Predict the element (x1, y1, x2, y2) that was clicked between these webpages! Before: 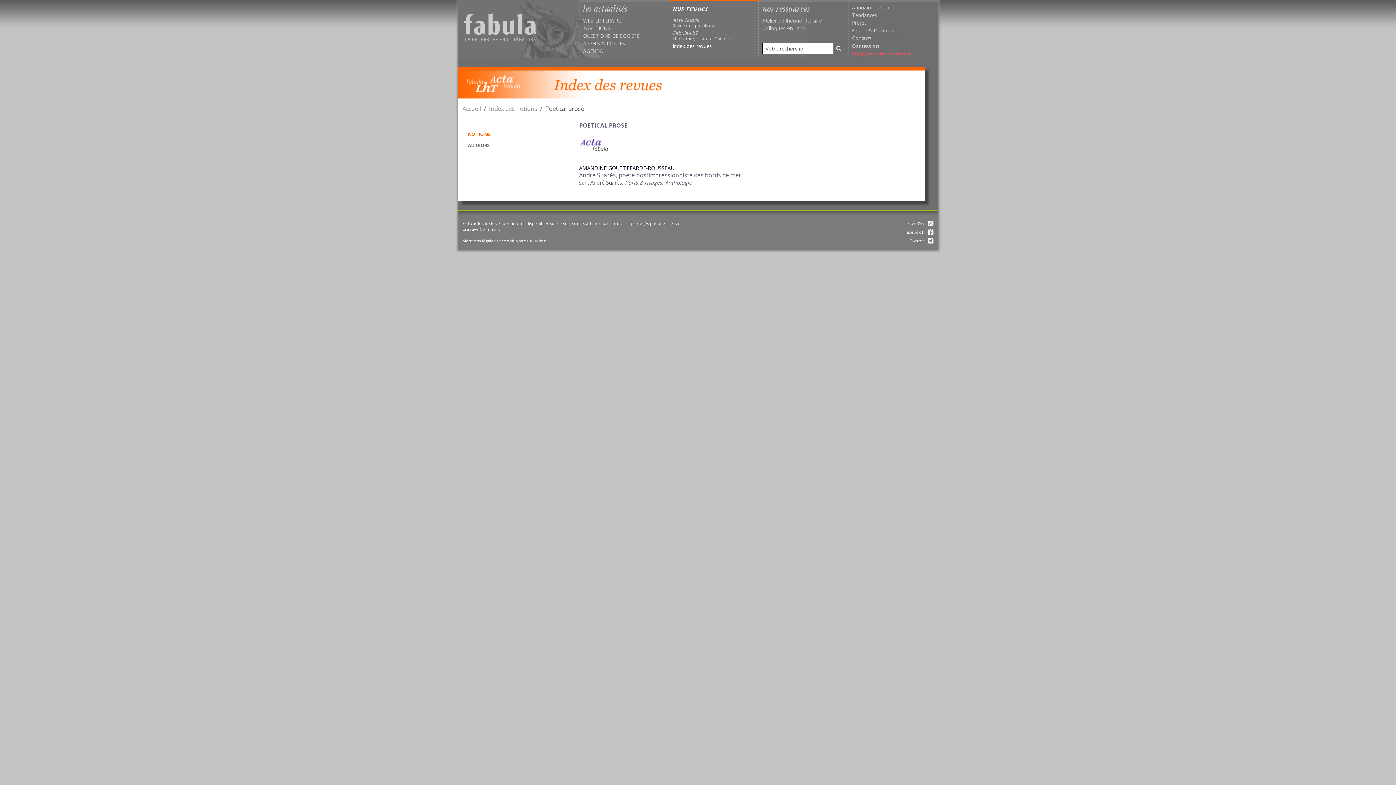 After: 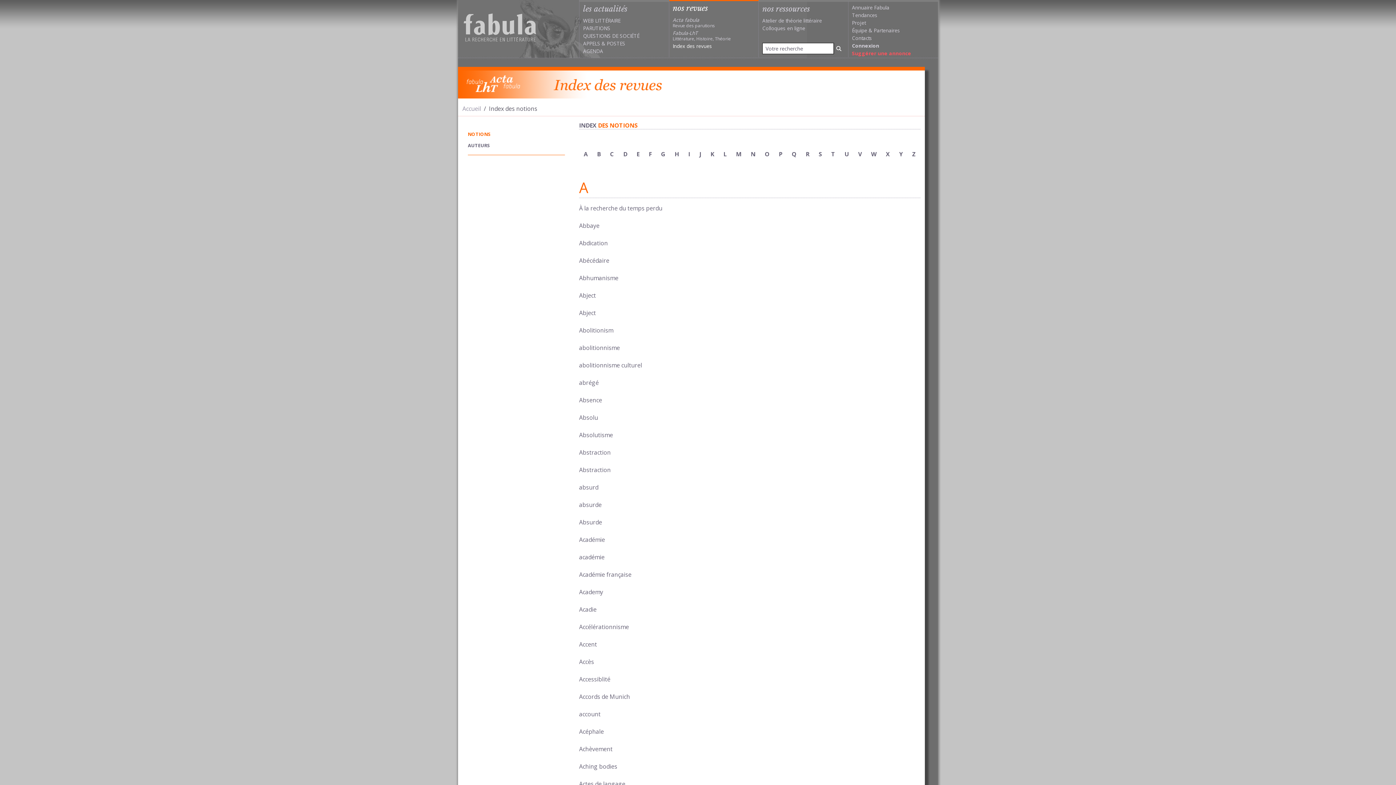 Action: label: Index des revues bbox: (672, 42, 712, 49)